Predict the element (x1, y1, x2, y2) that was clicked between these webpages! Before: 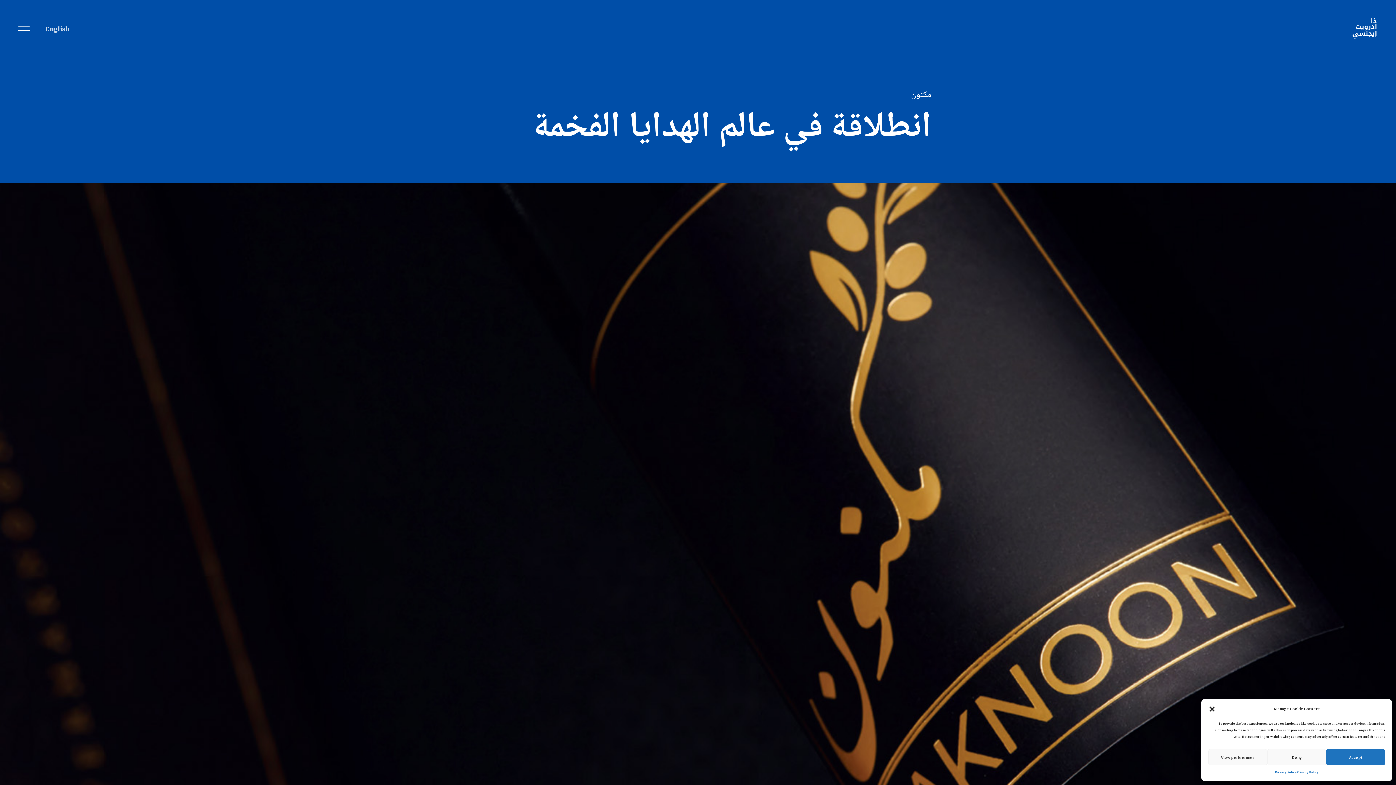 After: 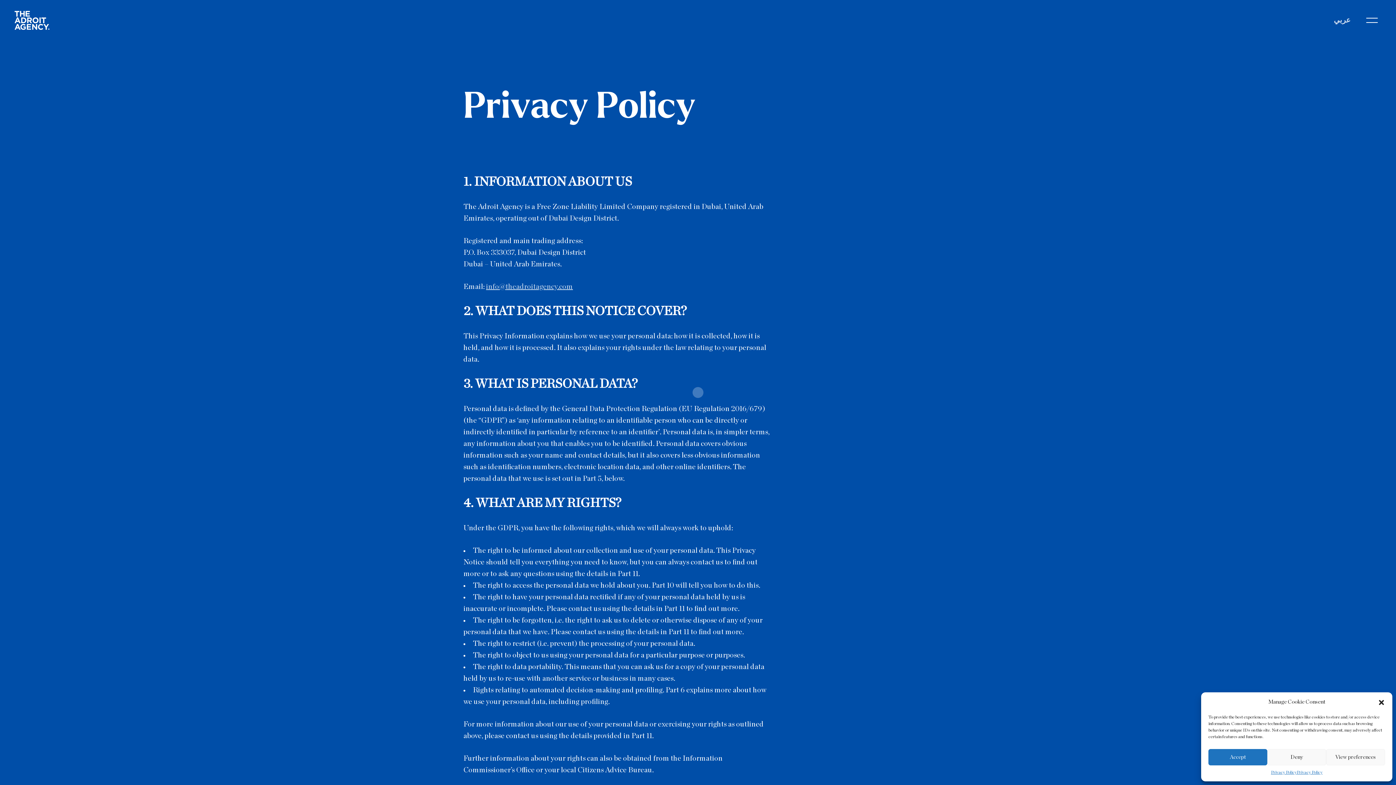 Action: label: Privacy Policy bbox: (1275, 769, 1297, 776)